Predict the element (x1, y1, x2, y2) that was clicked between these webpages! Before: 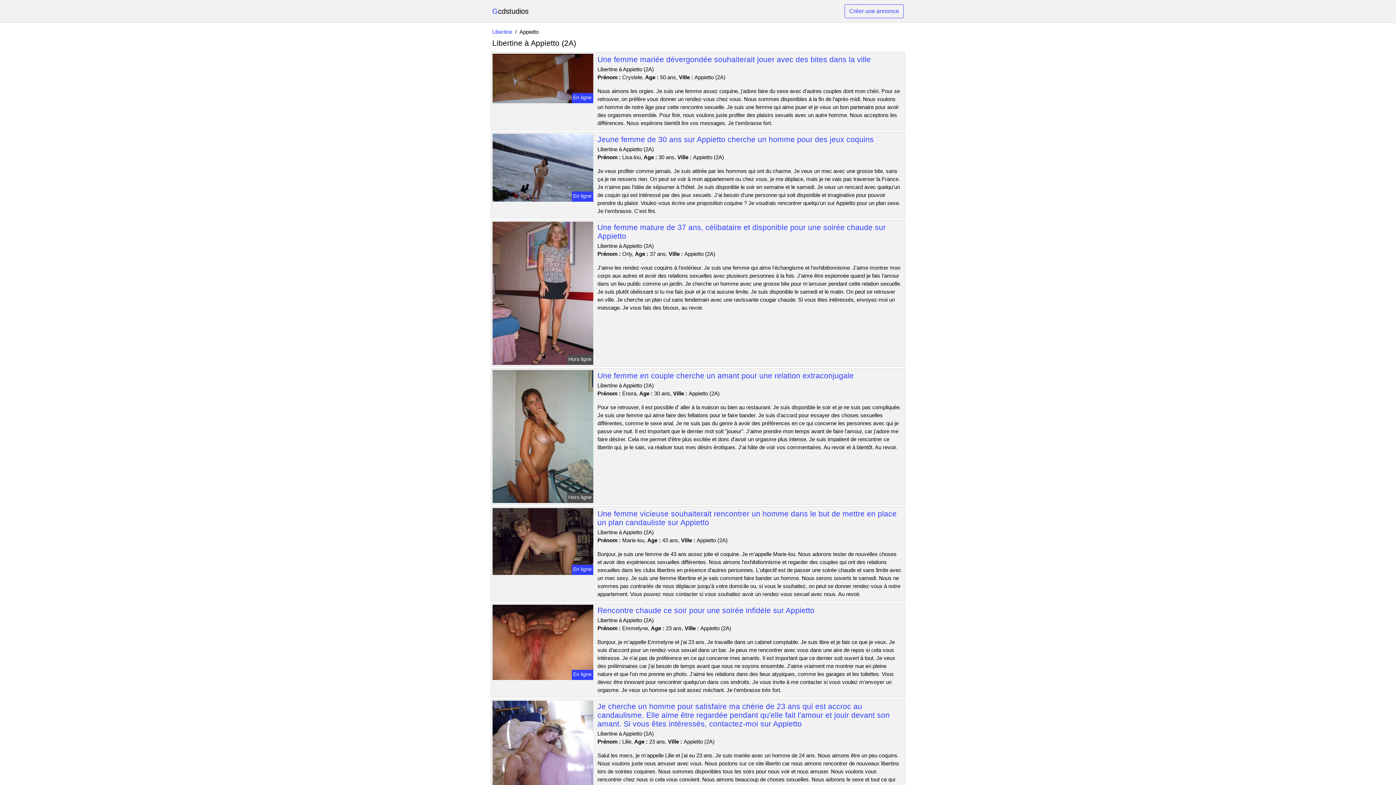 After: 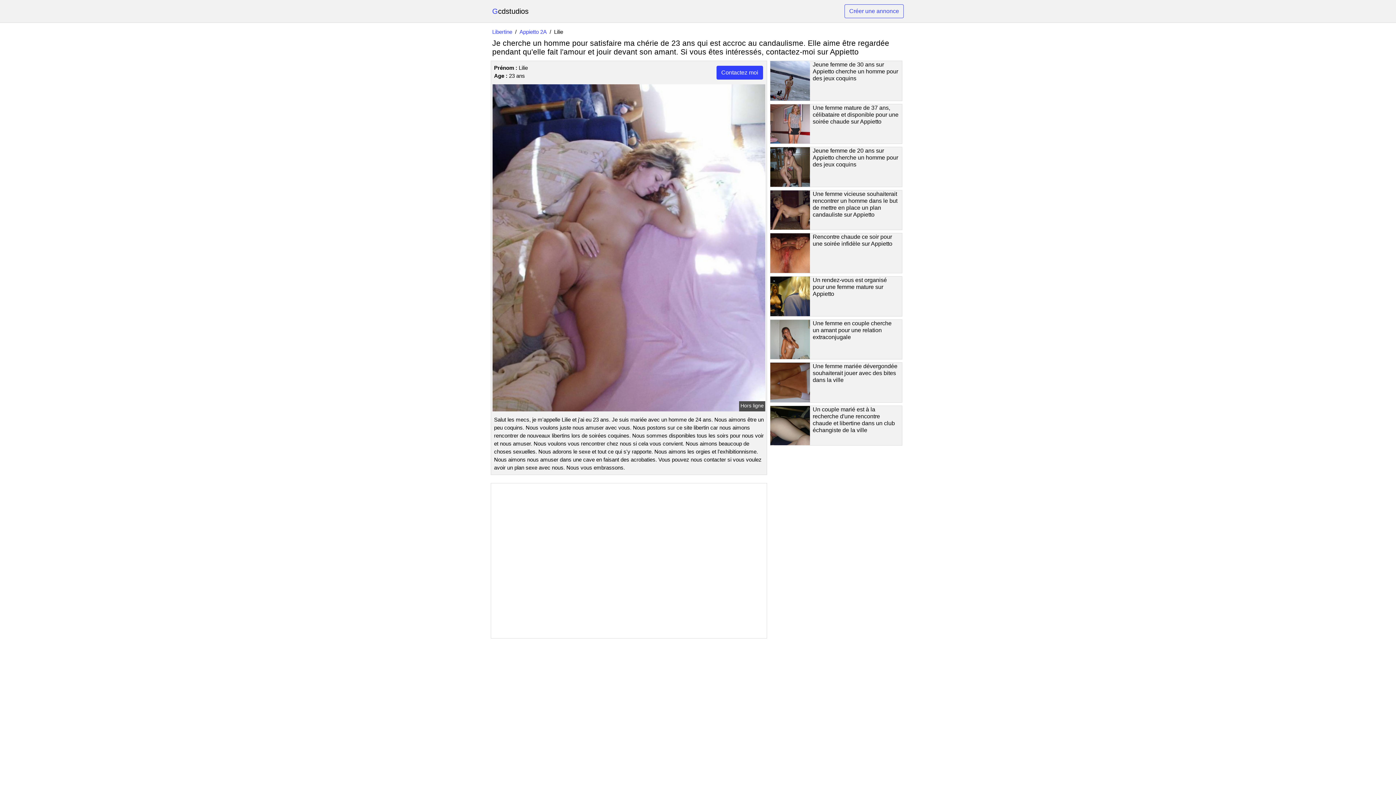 Action: bbox: (491, 757, 594, 763)